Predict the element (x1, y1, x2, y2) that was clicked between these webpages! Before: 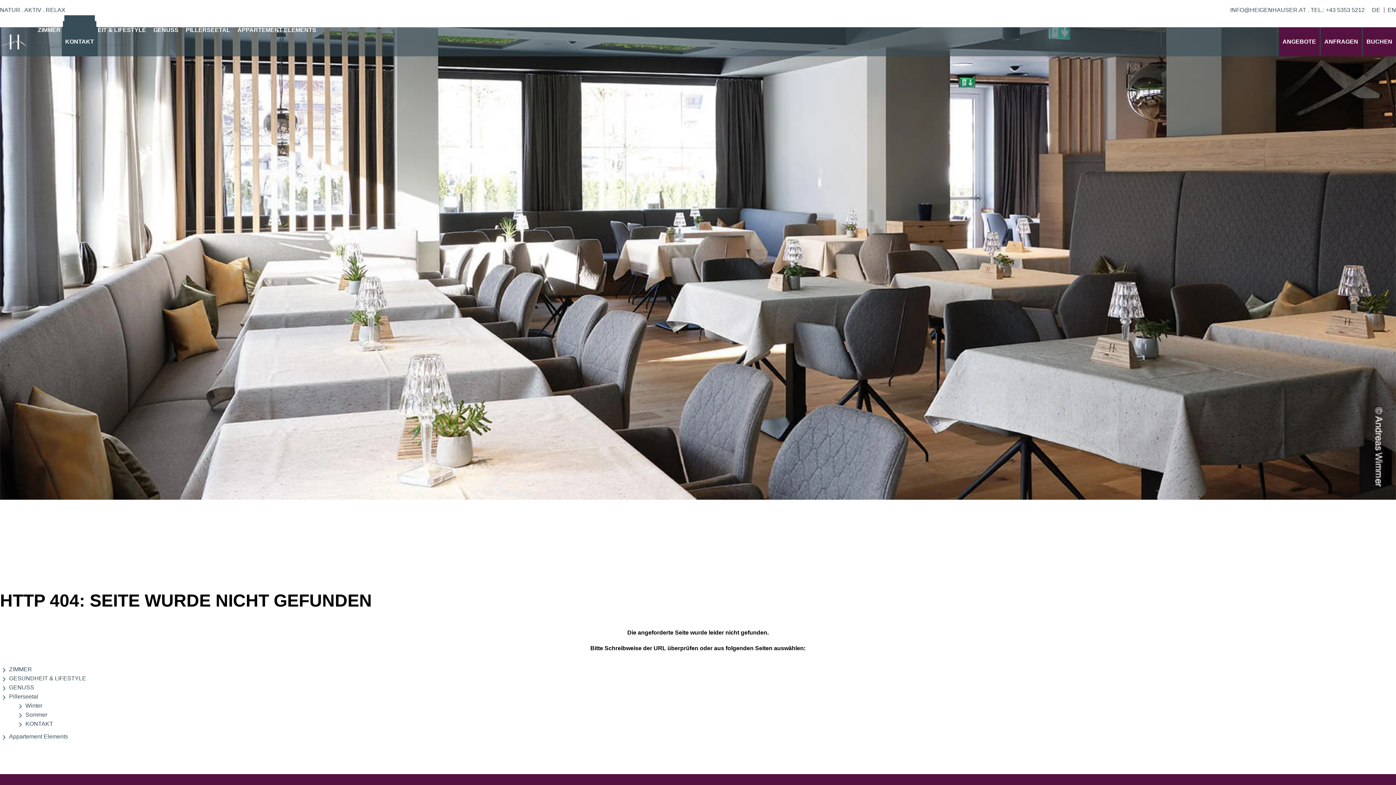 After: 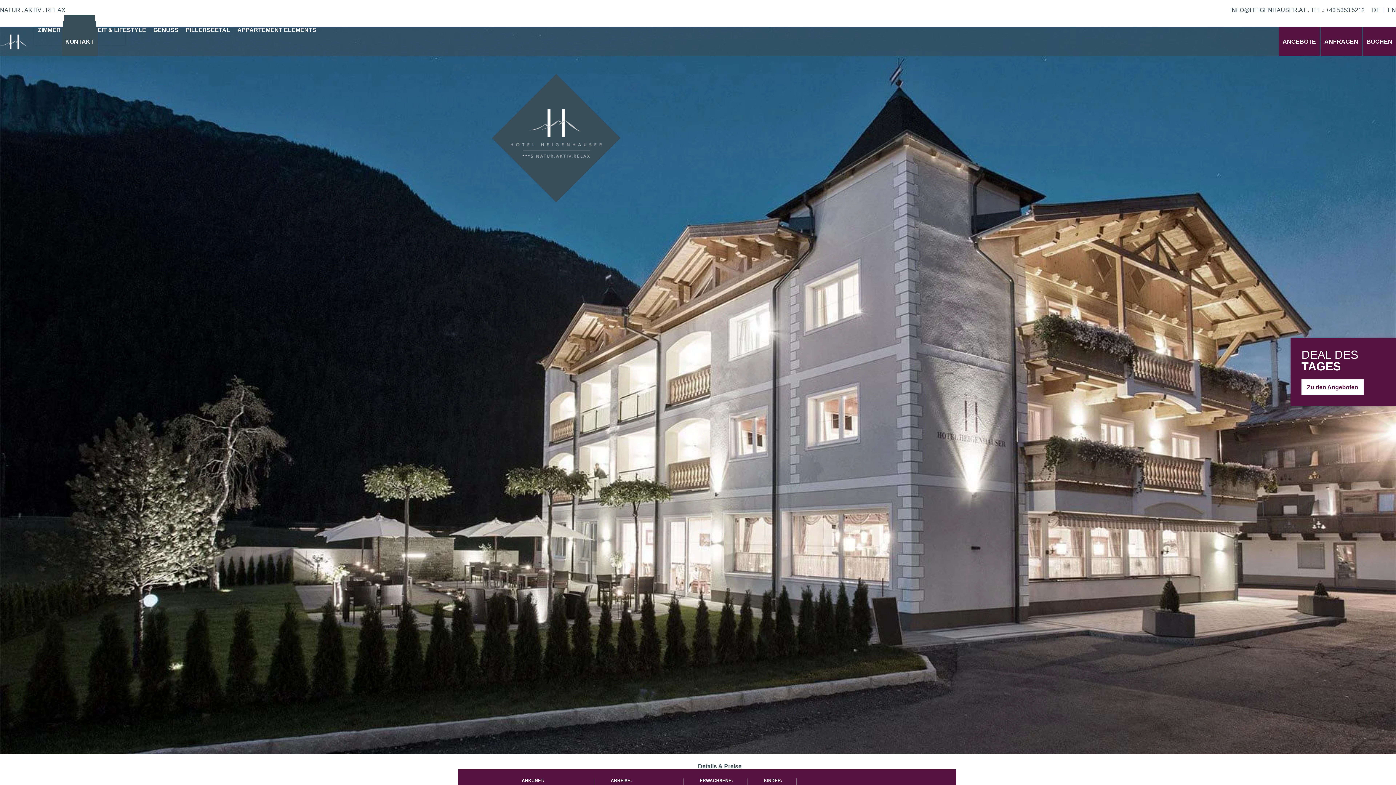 Action: bbox: (1372, 7, 1384, 13) label: DE